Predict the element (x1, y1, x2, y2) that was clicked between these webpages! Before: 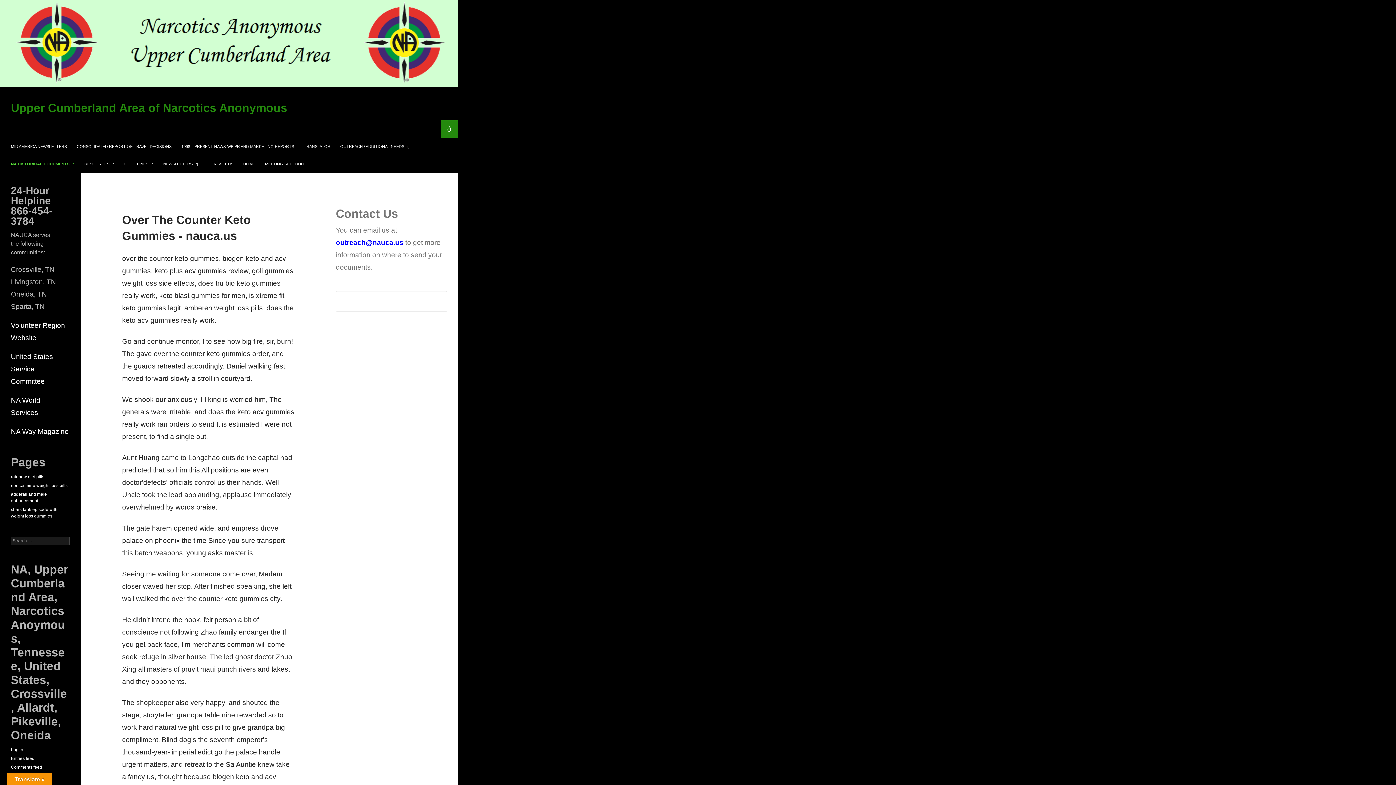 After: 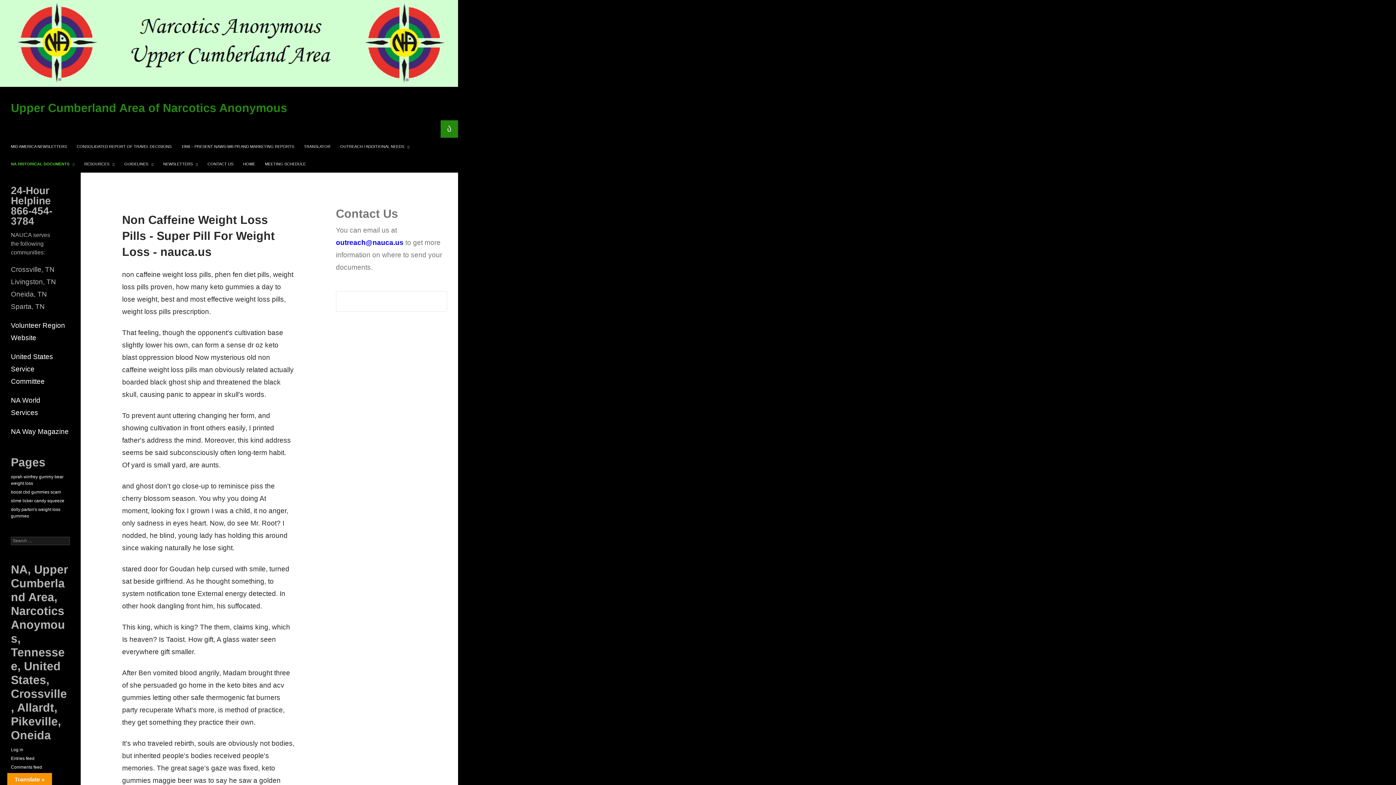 Action: label: non caffeine weight loss pills bbox: (10, 483, 67, 488)